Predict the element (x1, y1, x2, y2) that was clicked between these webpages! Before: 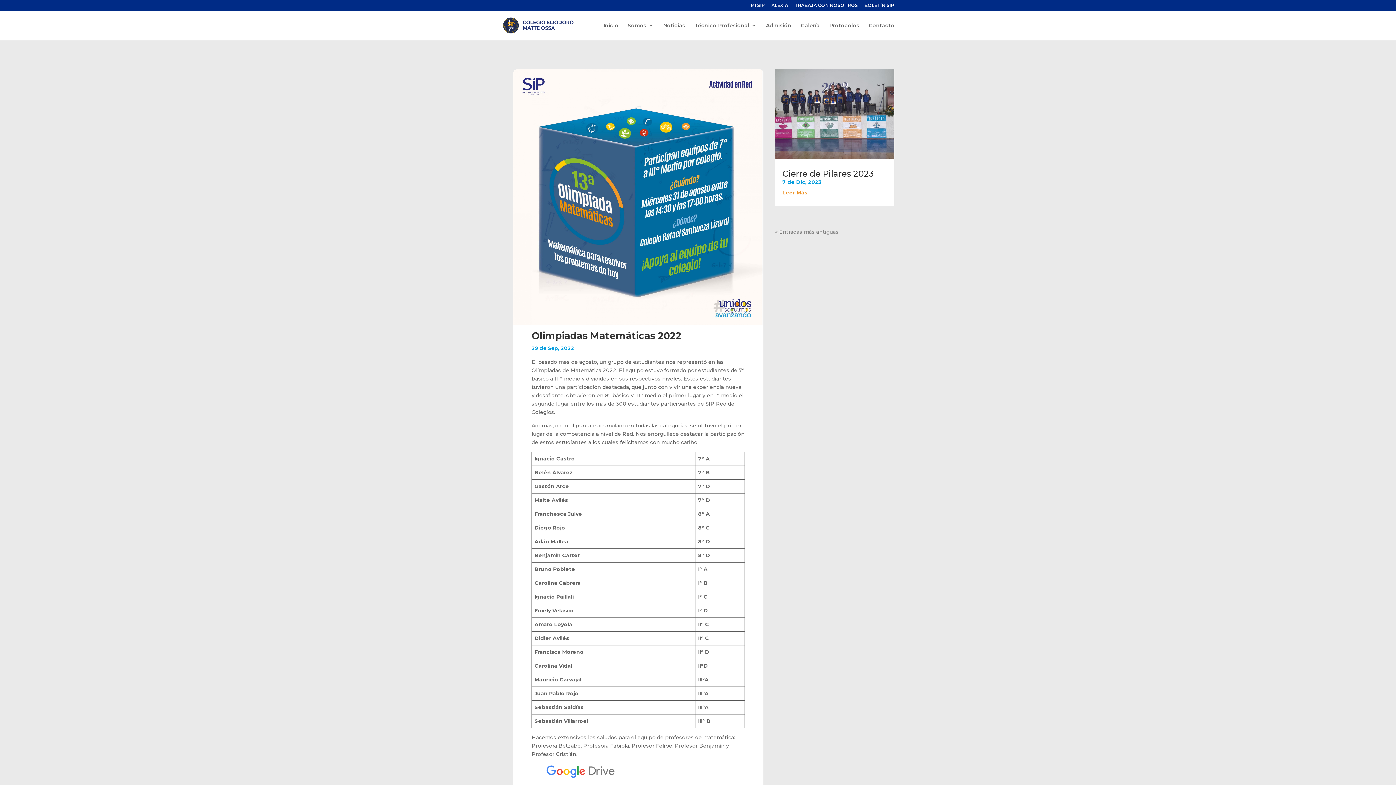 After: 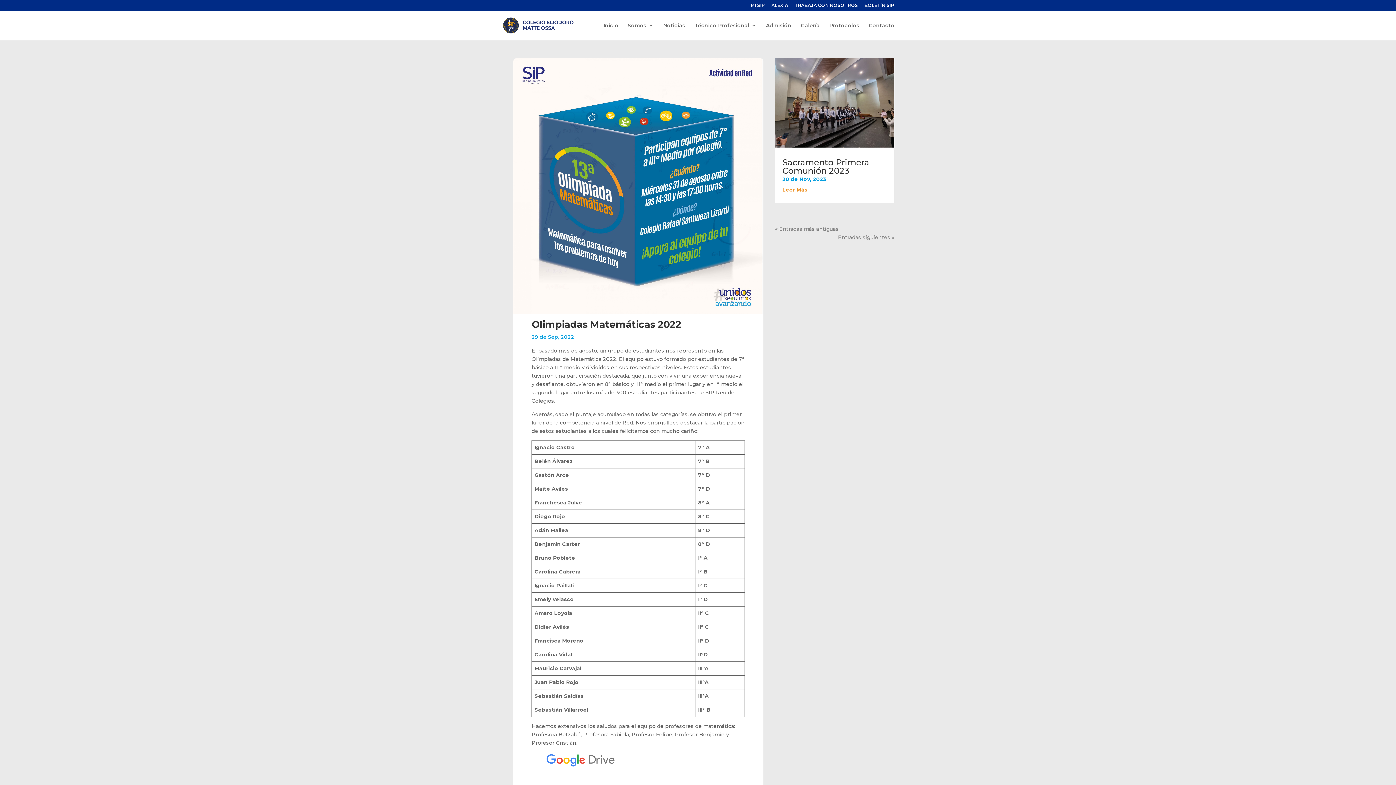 Action: bbox: (775, 228, 838, 235) label: « Entradas más antiguas